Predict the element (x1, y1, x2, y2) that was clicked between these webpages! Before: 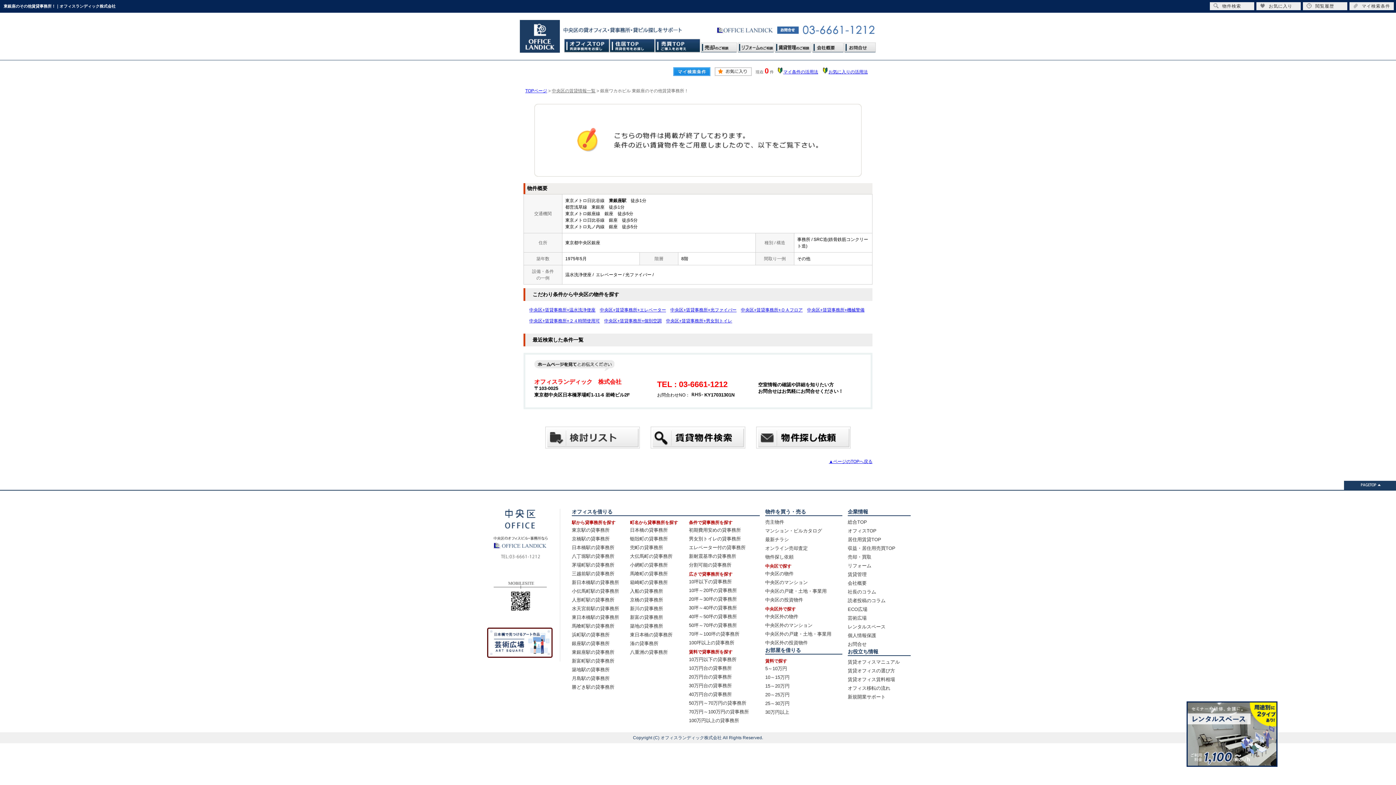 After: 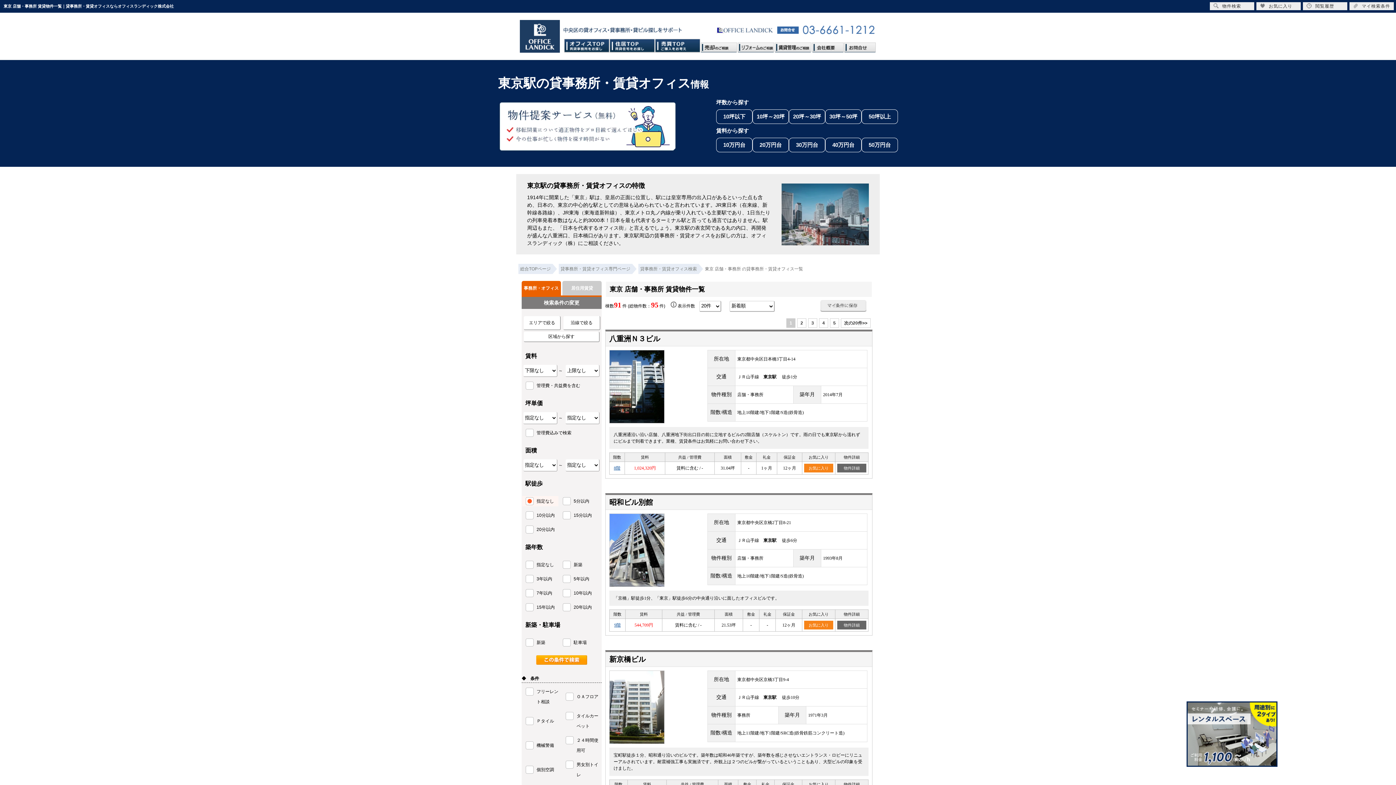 Action: bbox: (572, 527, 609, 533) label: 東京駅の貸事務所